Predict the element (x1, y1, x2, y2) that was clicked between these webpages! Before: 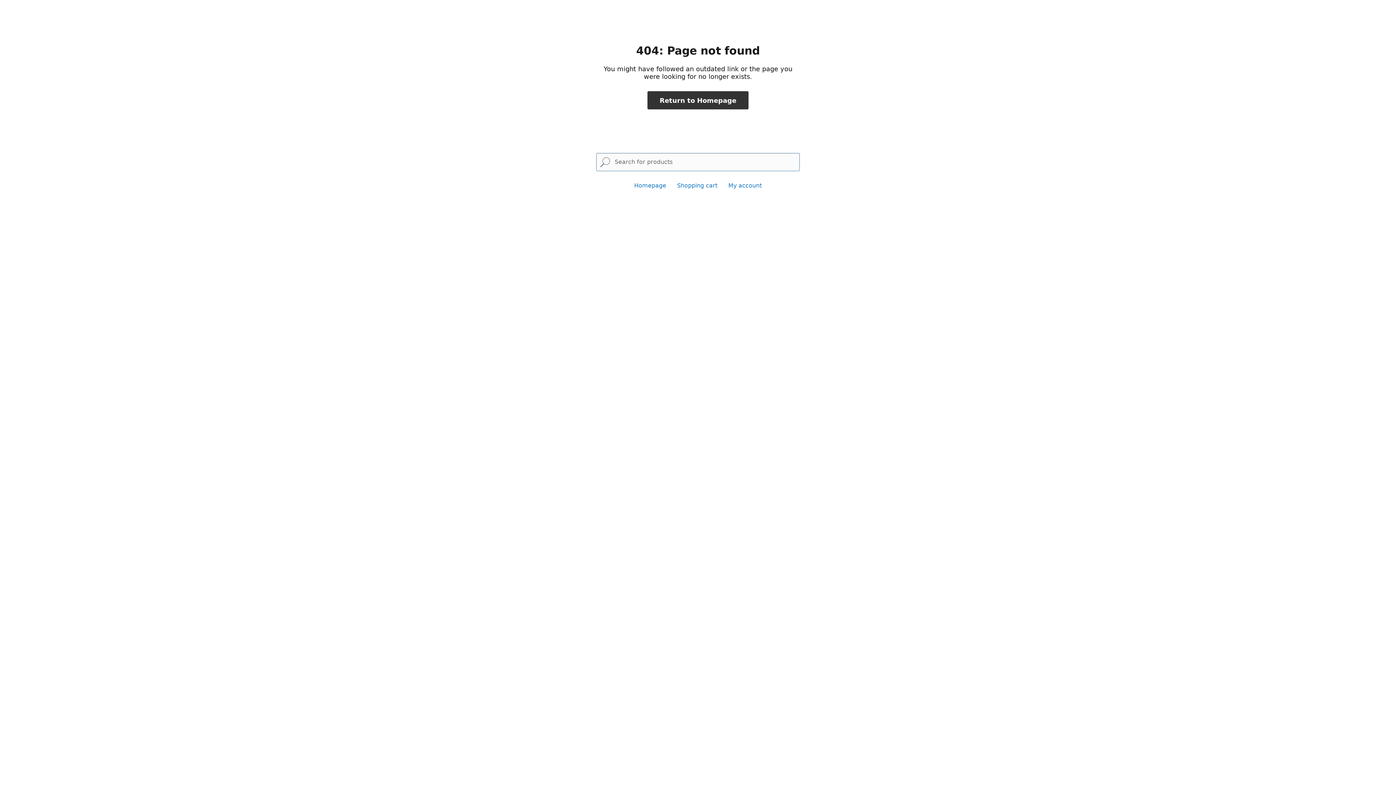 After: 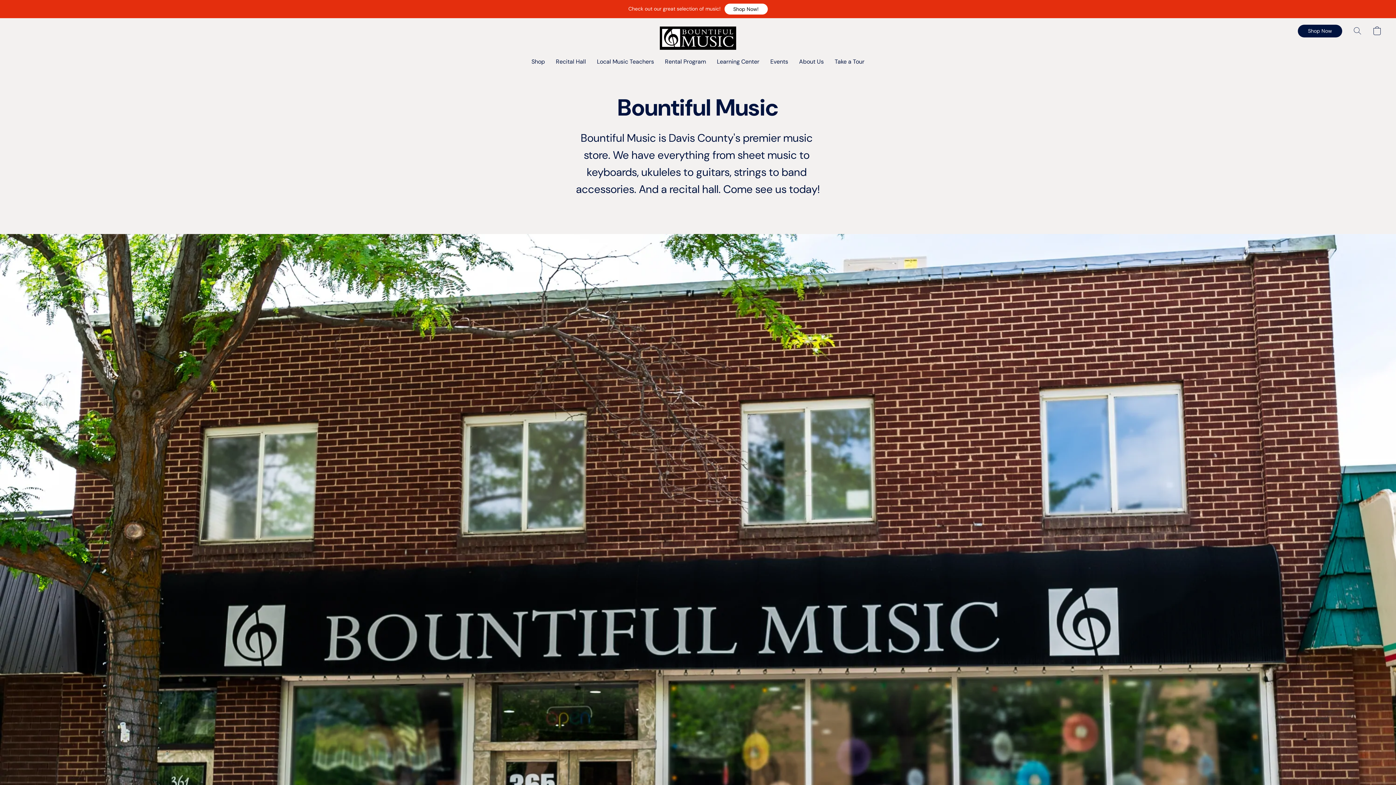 Action: label: Homepage bbox: (634, 182, 666, 189)